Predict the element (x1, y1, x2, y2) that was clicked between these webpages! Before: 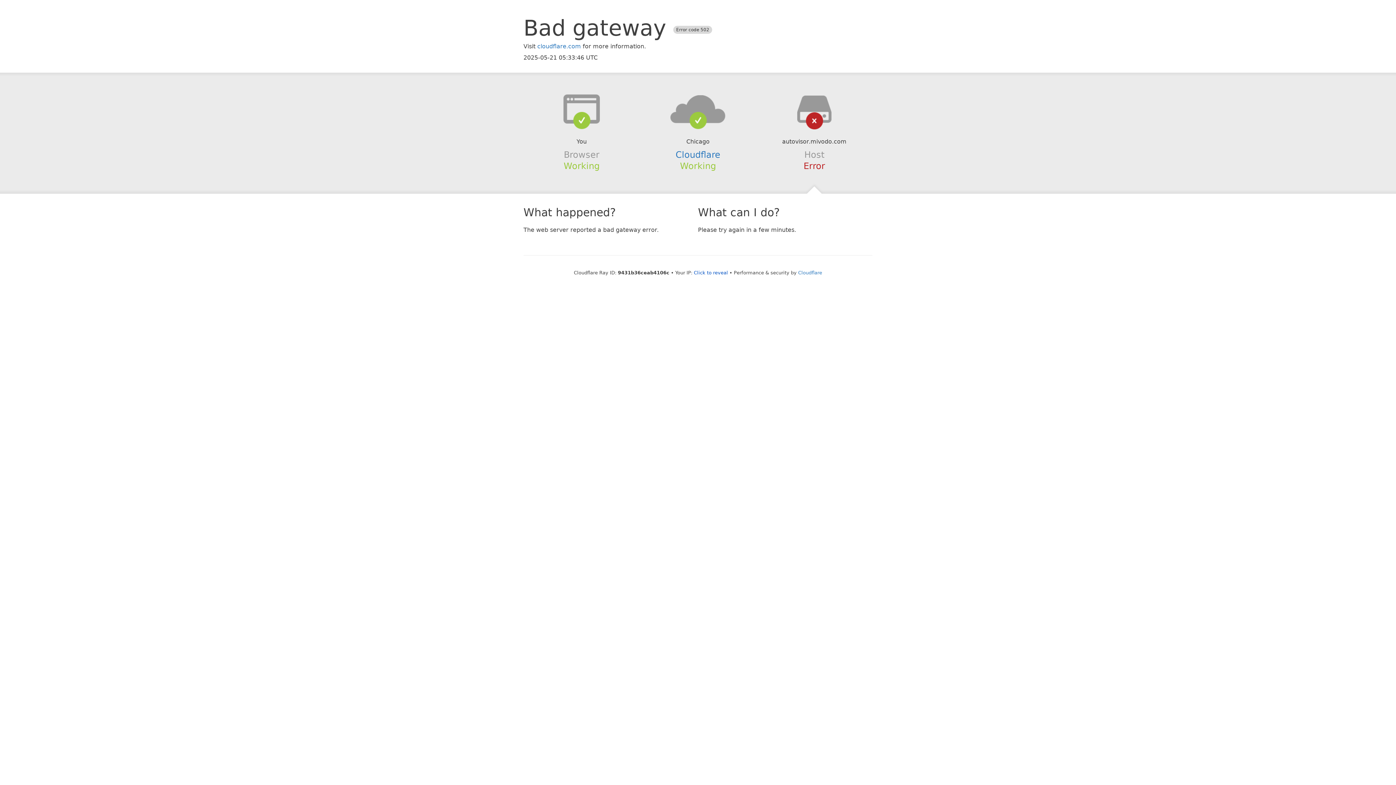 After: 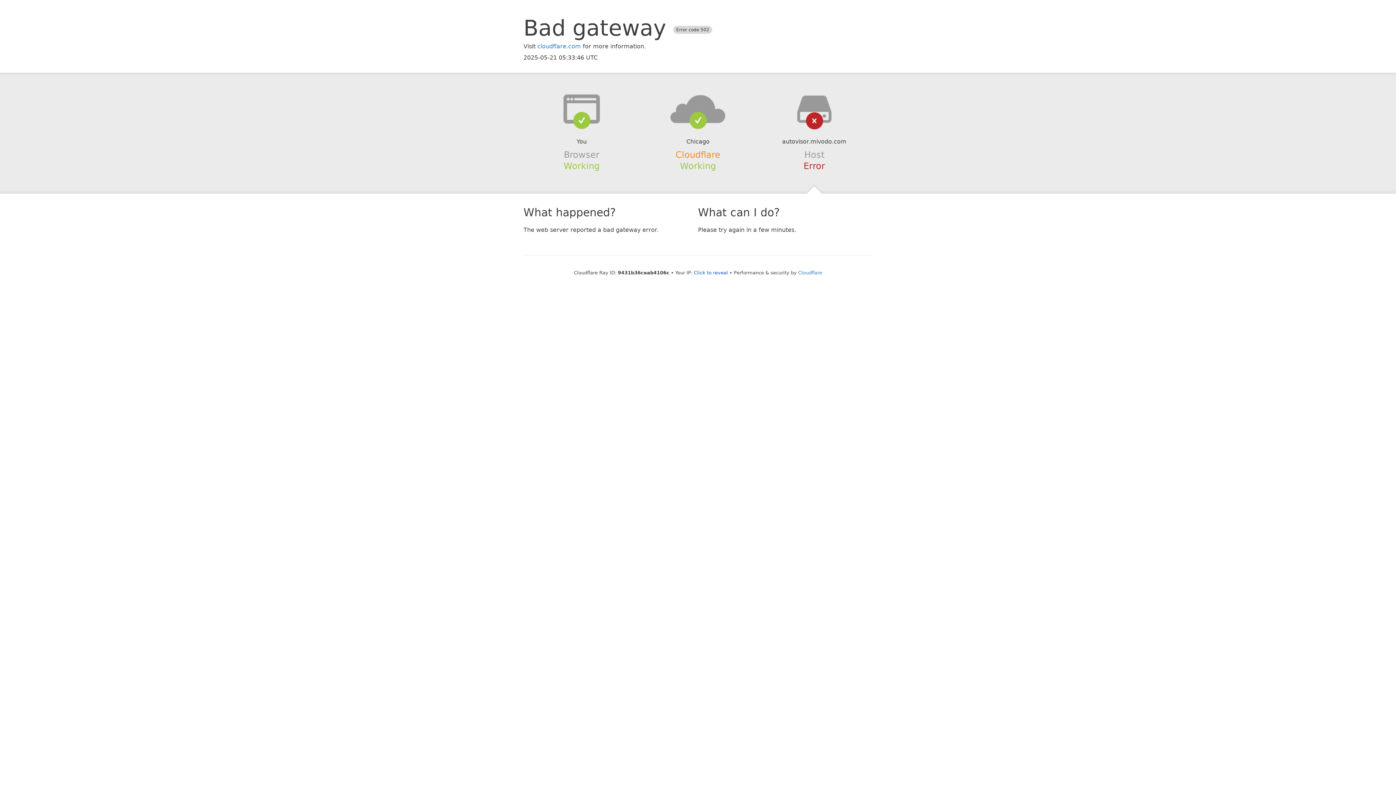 Action: label: Cloudflare bbox: (675, 149, 720, 159)